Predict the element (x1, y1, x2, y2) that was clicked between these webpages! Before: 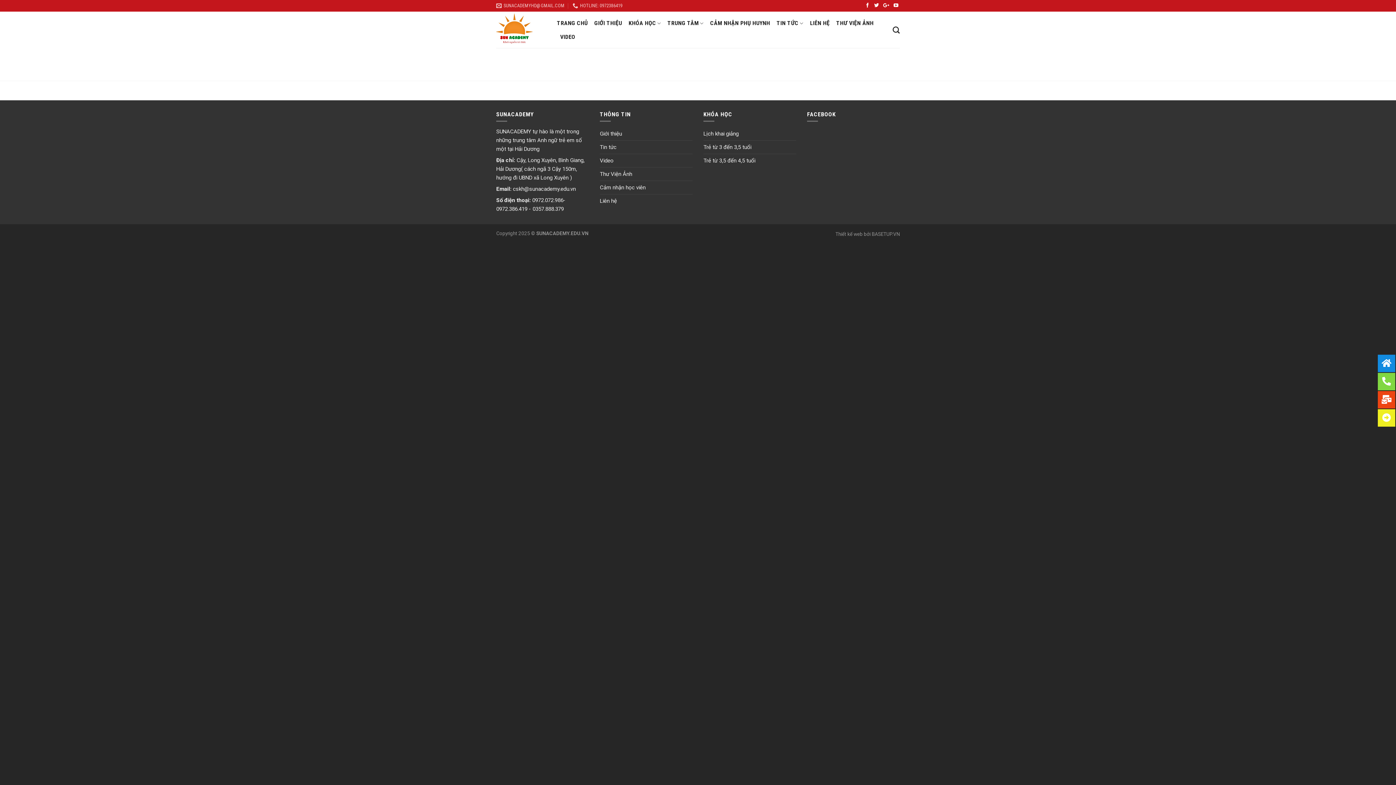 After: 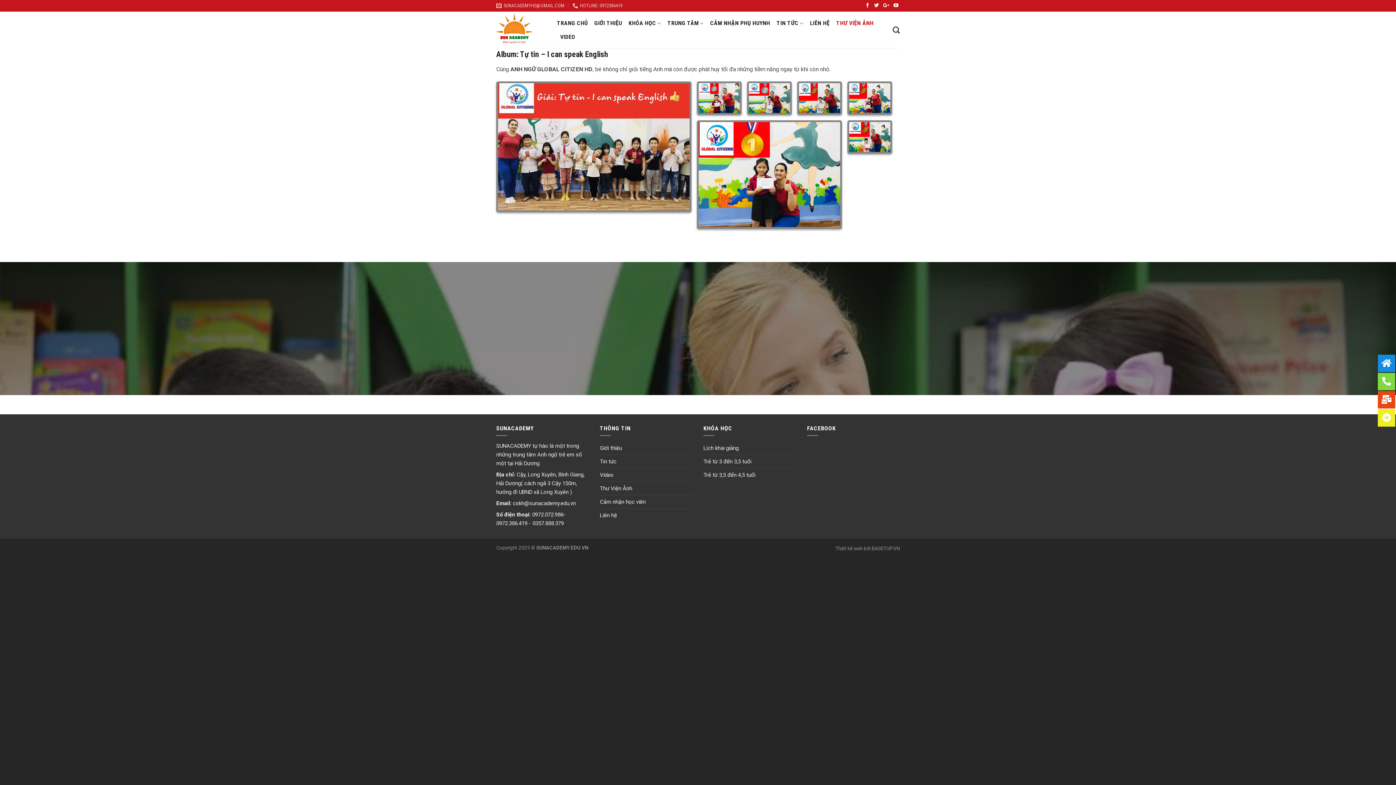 Action: label: THƯ VIỆN ẢNH bbox: (836, 16, 873, 29)